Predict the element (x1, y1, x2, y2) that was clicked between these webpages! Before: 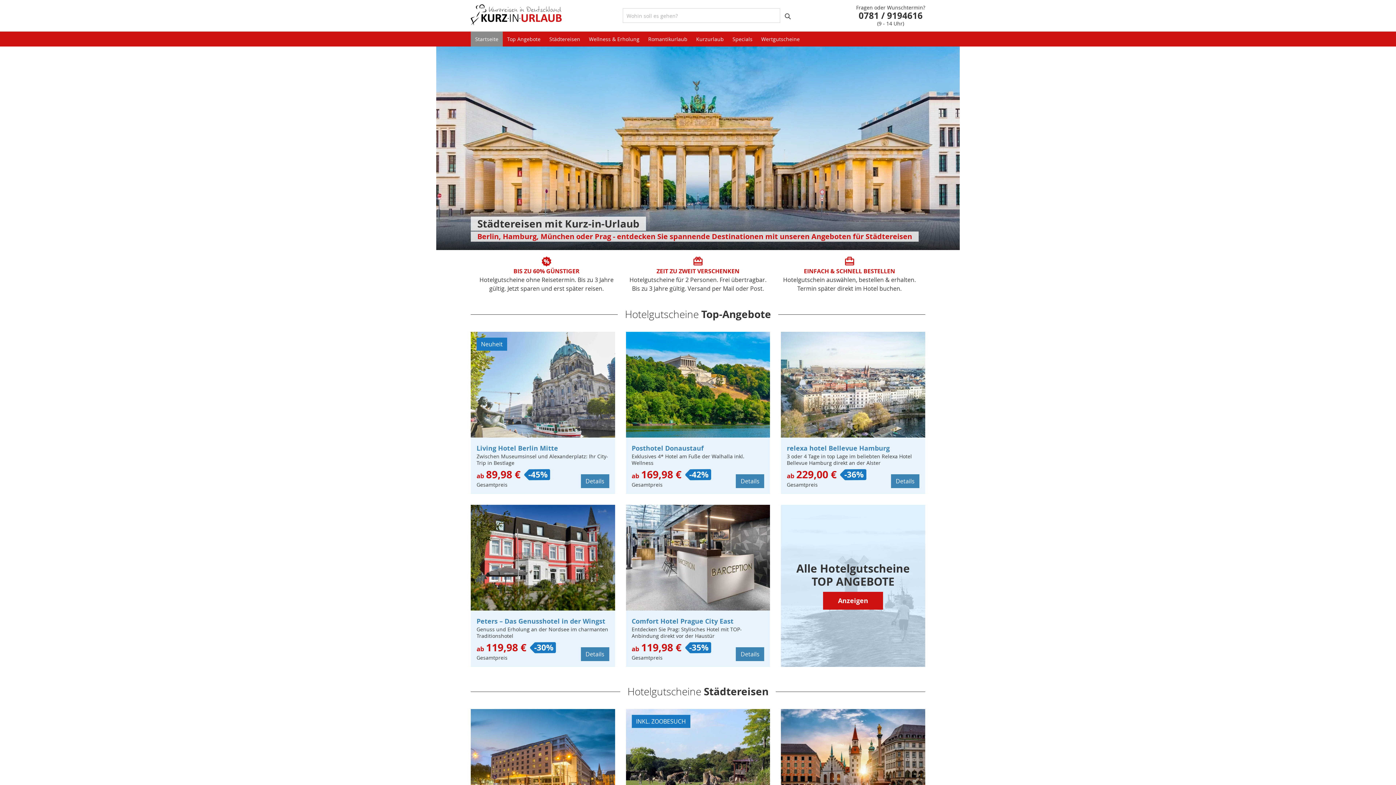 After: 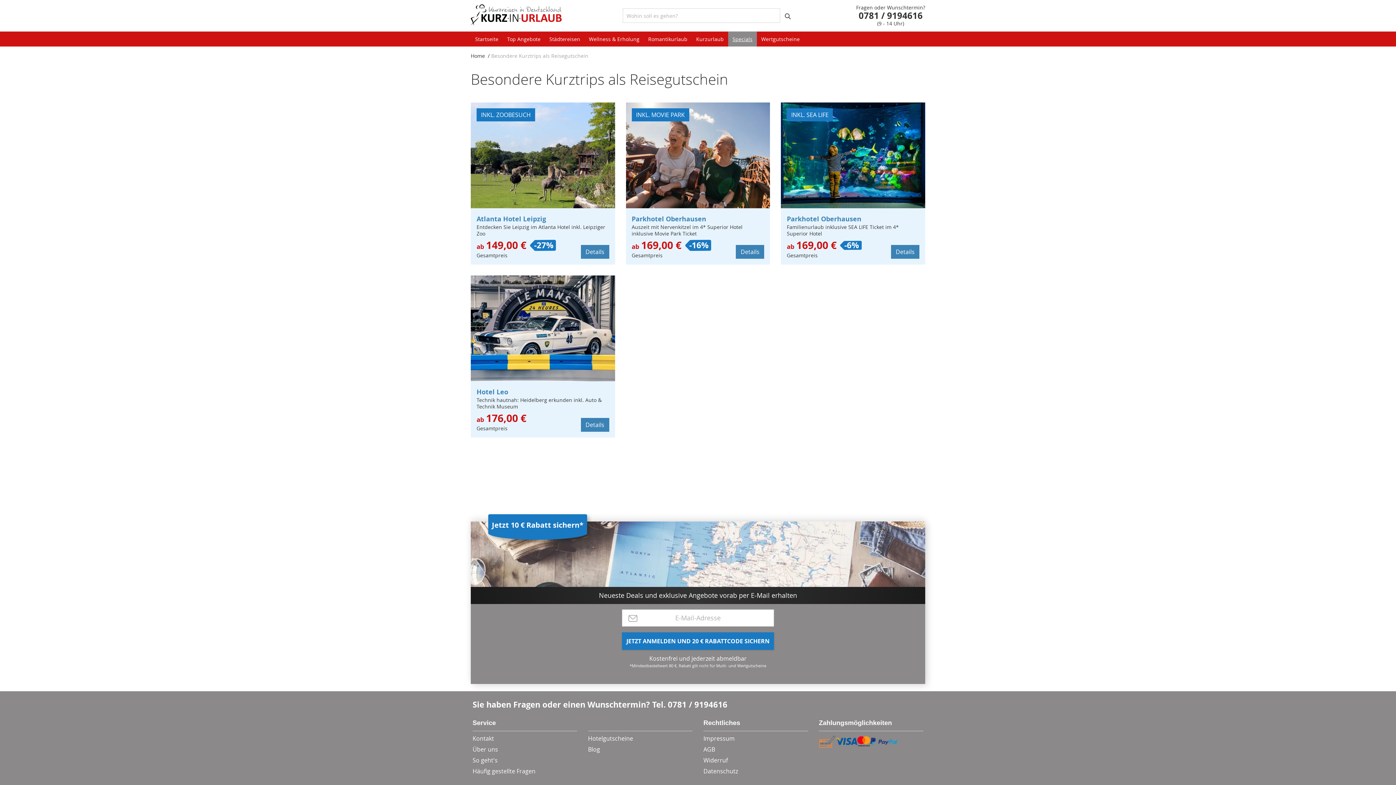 Action: label: Specials bbox: (728, 31, 757, 46)